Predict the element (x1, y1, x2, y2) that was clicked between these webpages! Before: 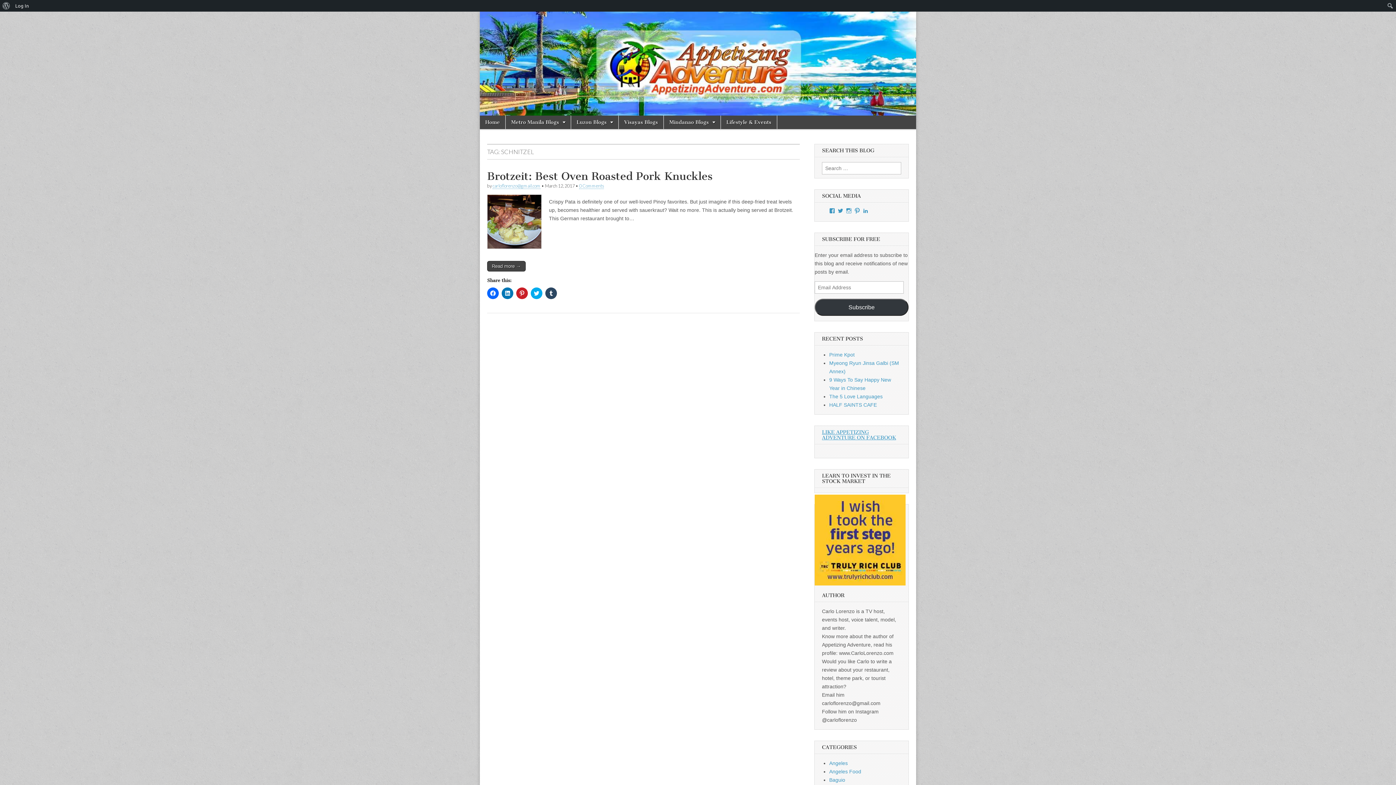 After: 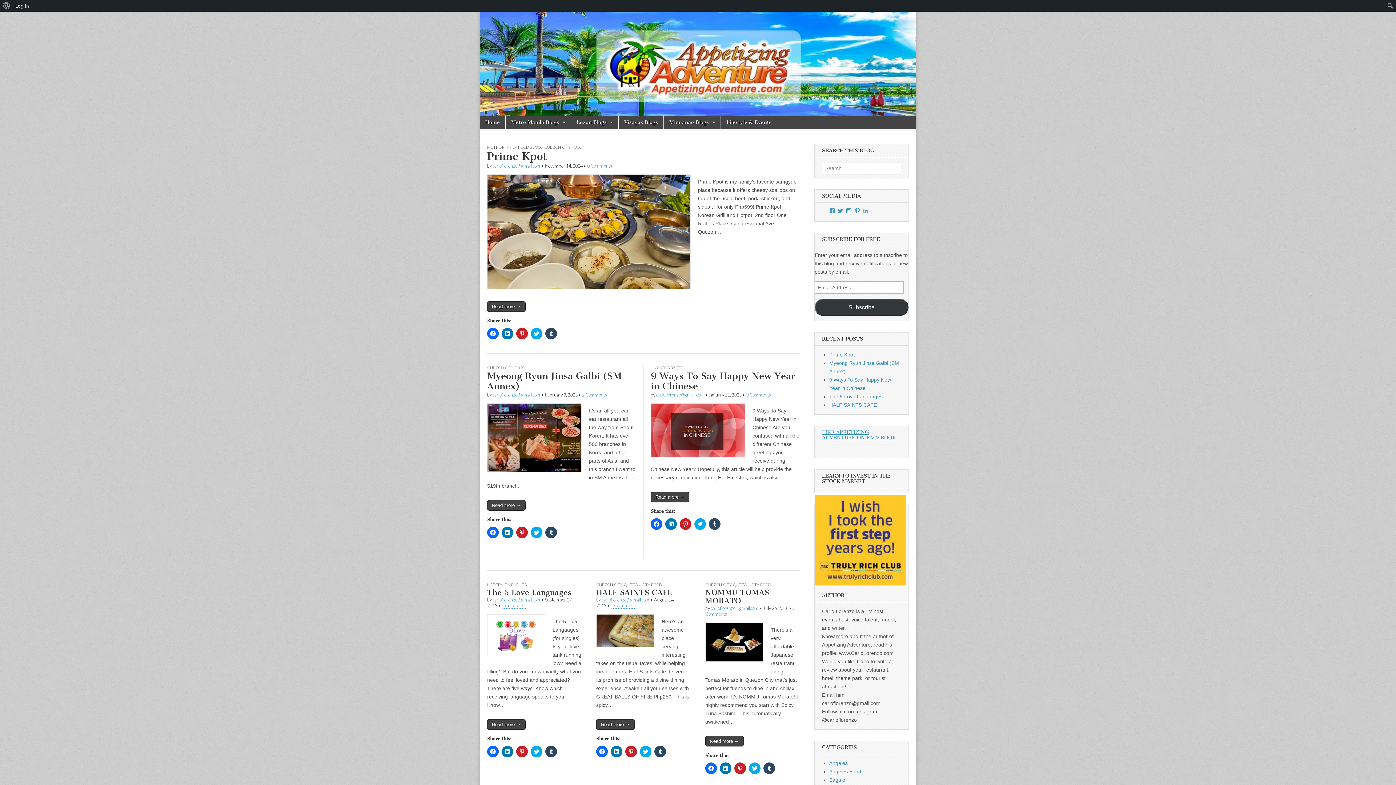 Action: label: Home bbox: (480, 115, 505, 129)